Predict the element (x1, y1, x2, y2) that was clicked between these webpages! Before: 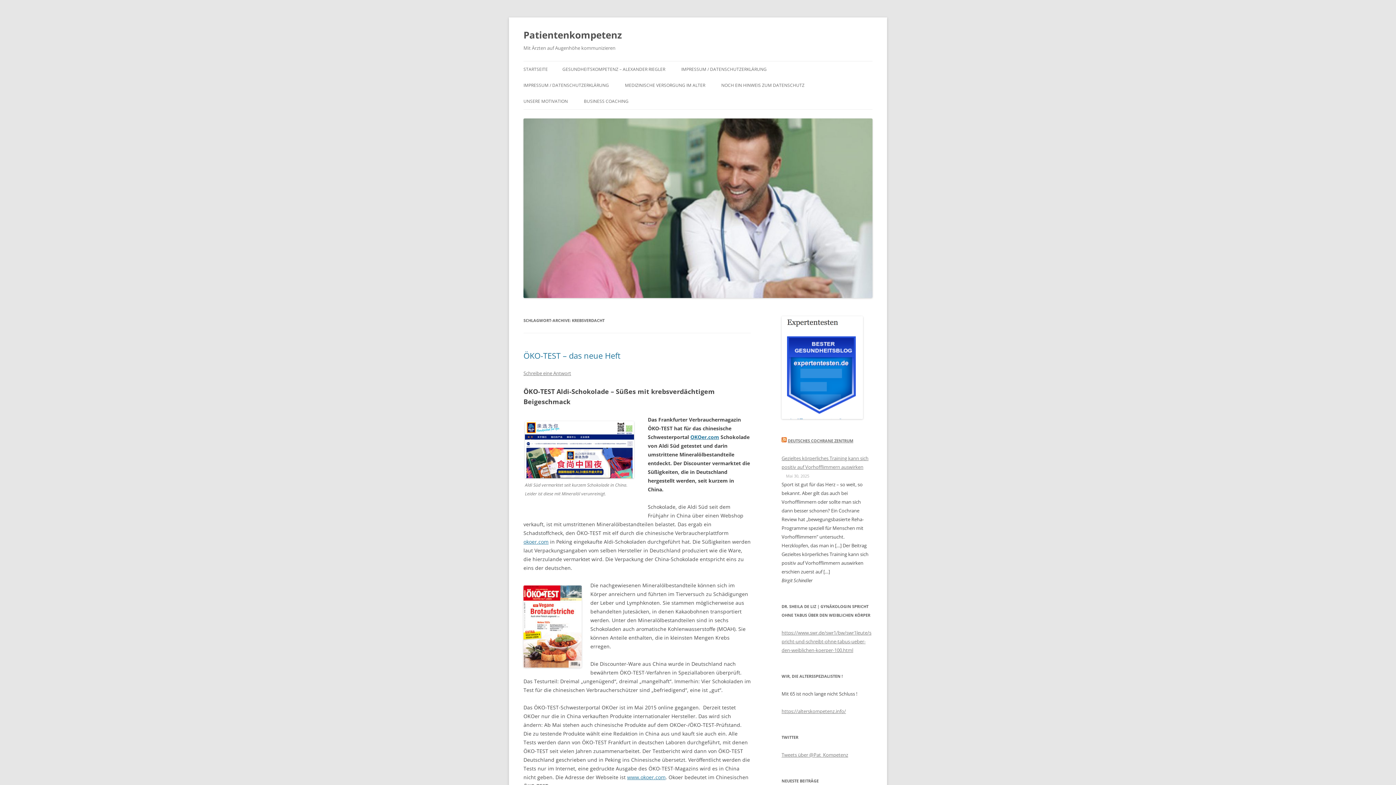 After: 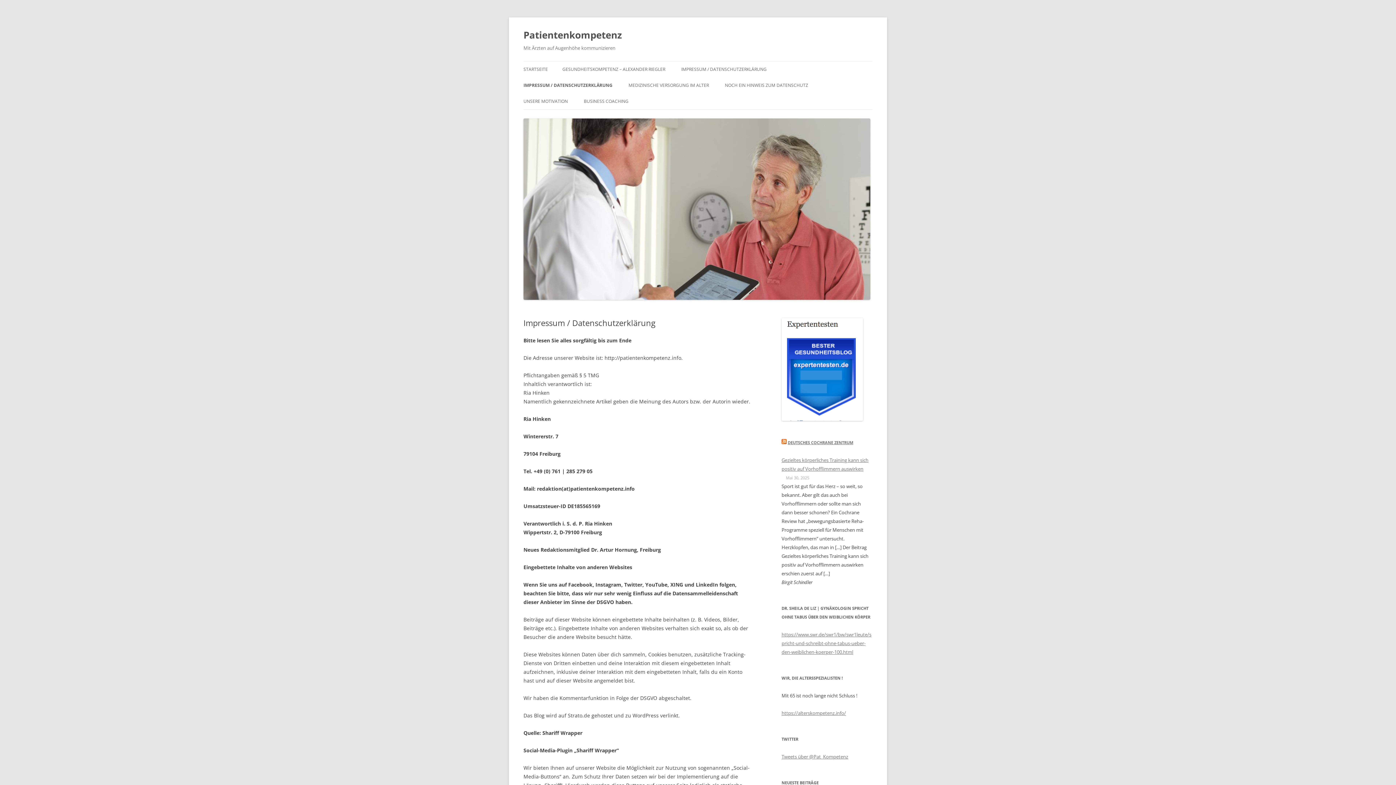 Action: bbox: (523, 77, 609, 93) label: IMPRESSUM / DATENSCHUTZERKLÄRUNG